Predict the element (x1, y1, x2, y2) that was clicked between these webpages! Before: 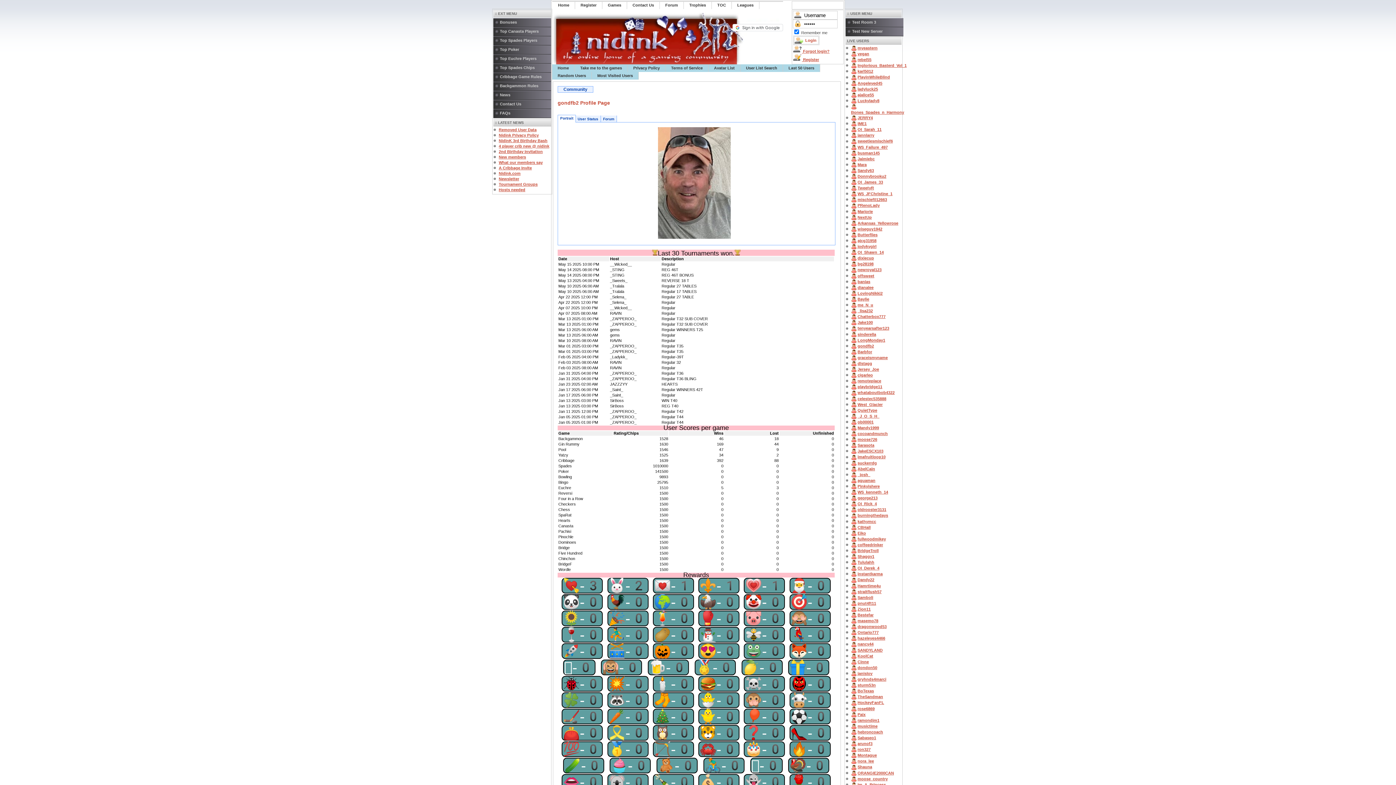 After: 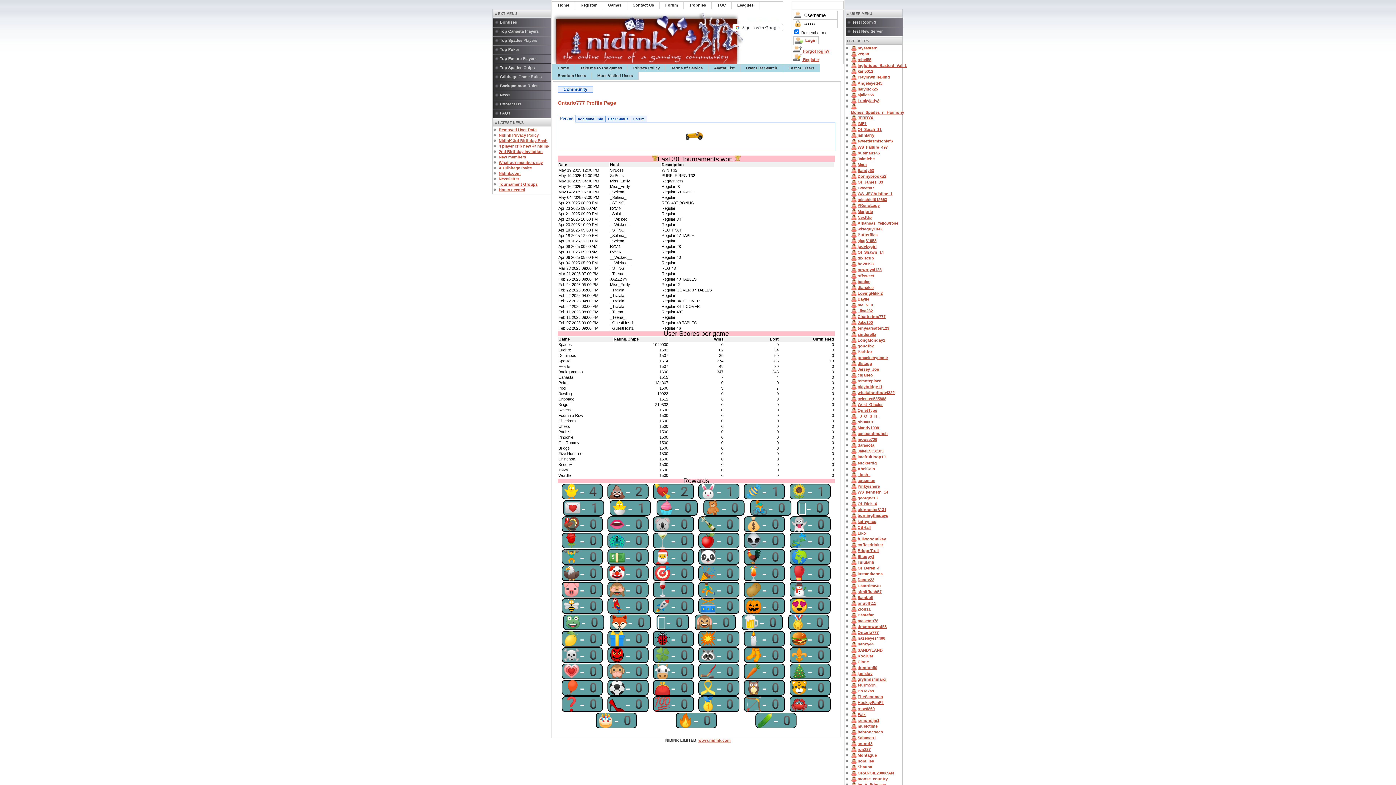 Action: bbox: (851, 630, 878, 635) label: Ontario777